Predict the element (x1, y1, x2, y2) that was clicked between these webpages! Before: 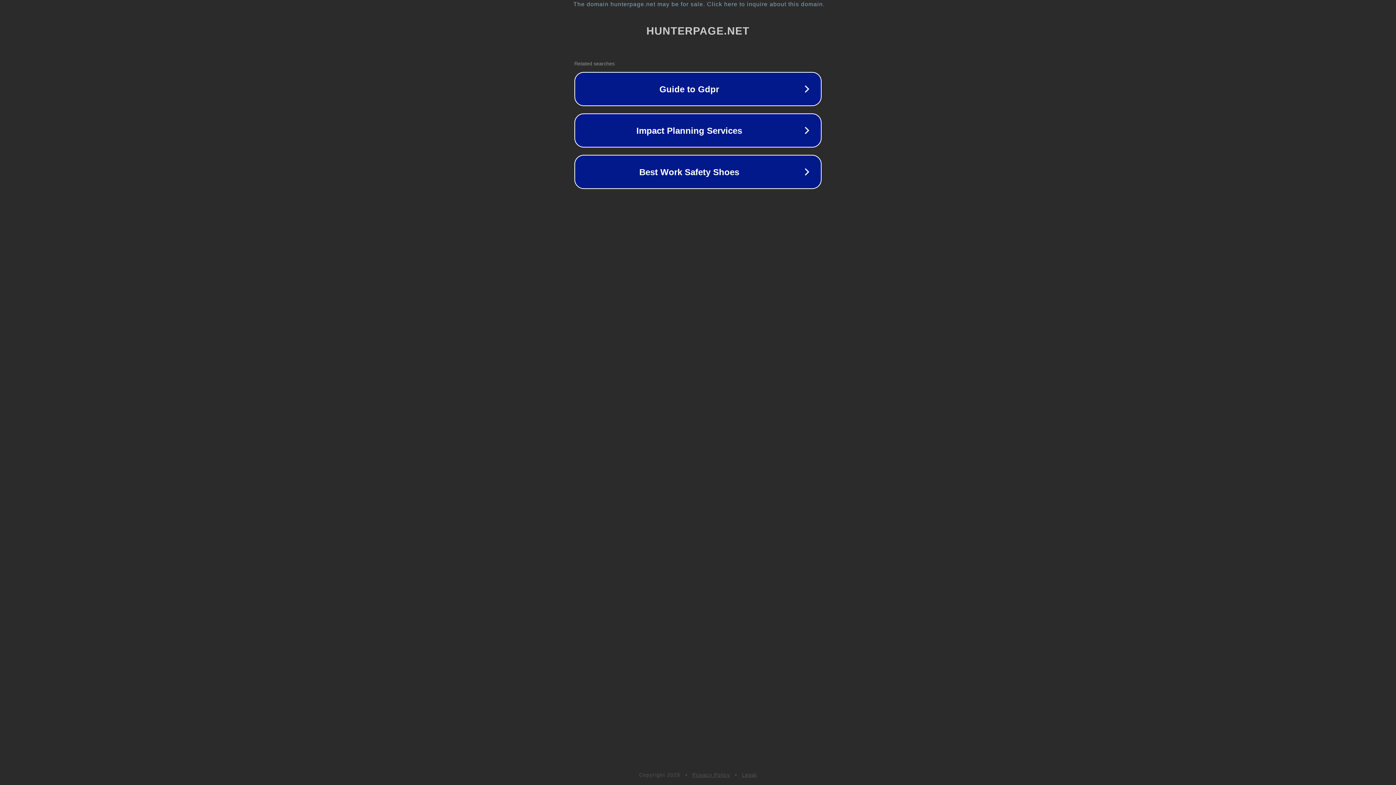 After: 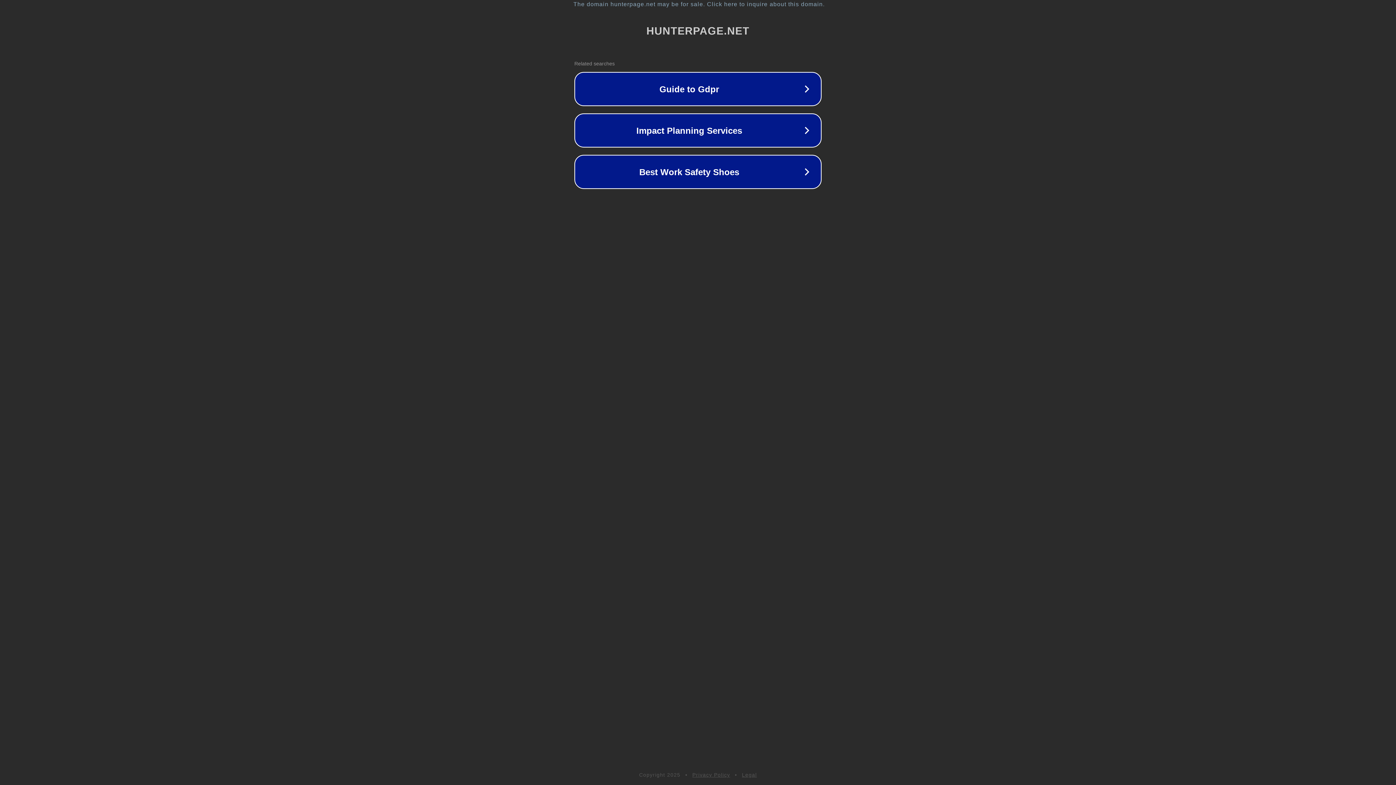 Action: label: Legal bbox: (742, 772, 757, 778)